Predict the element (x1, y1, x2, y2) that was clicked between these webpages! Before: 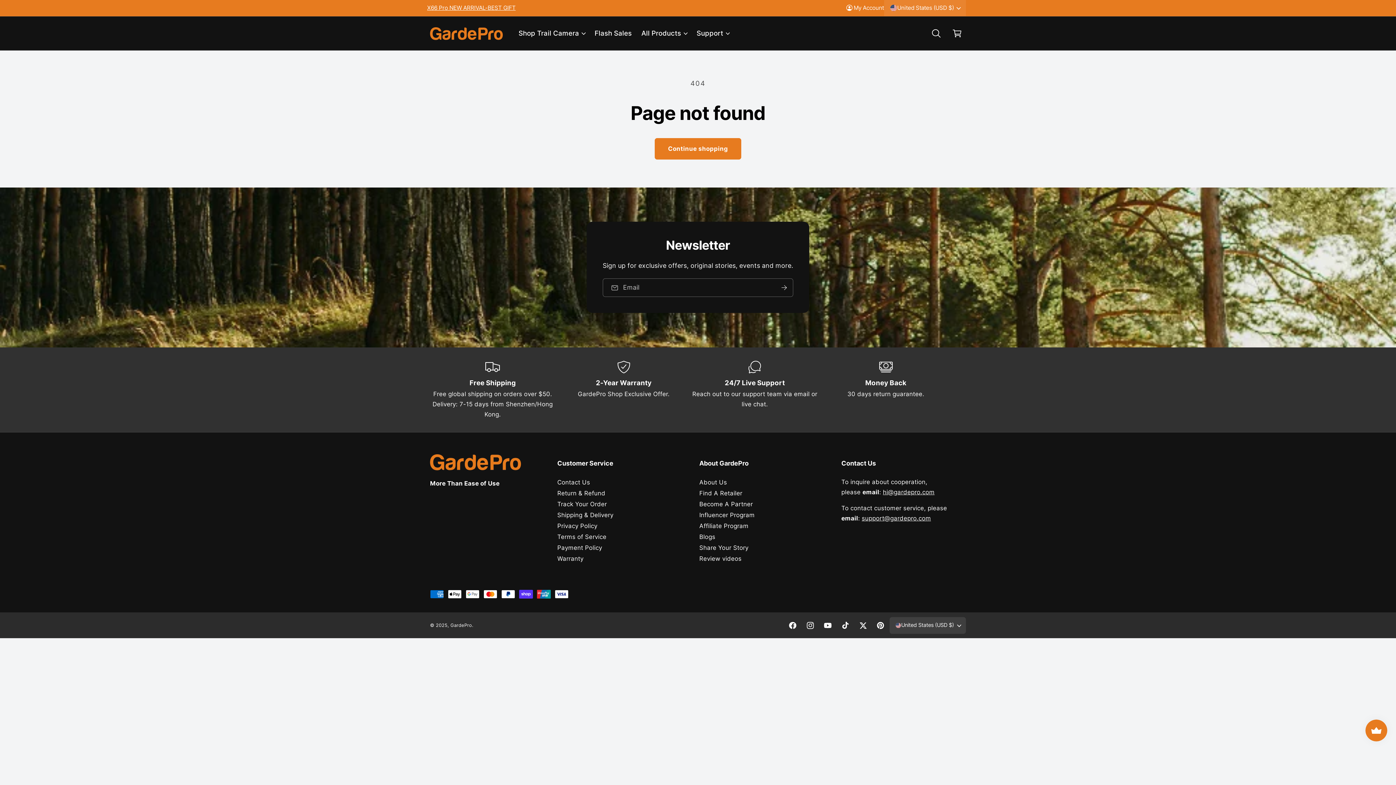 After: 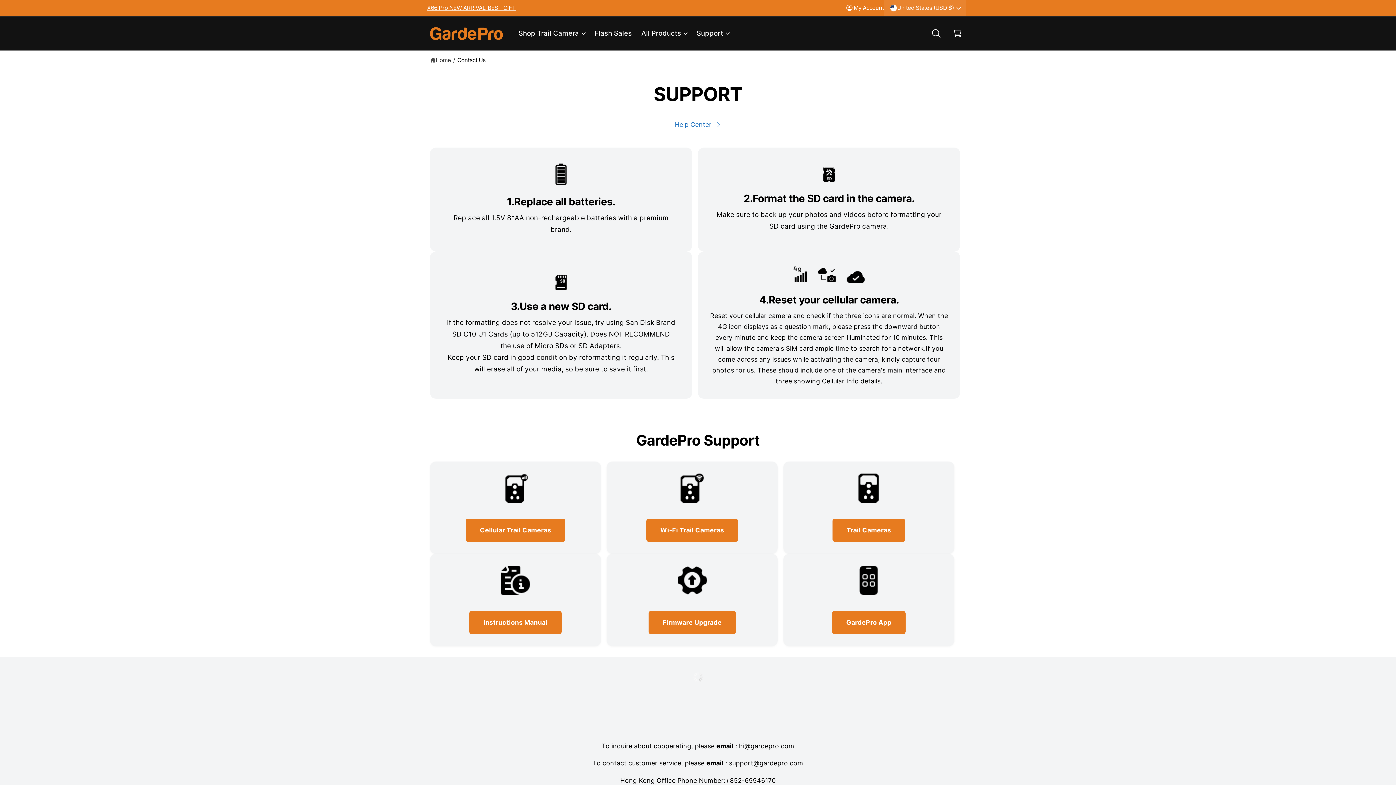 Action: label: Contact Us bbox: (557, 477, 590, 487)